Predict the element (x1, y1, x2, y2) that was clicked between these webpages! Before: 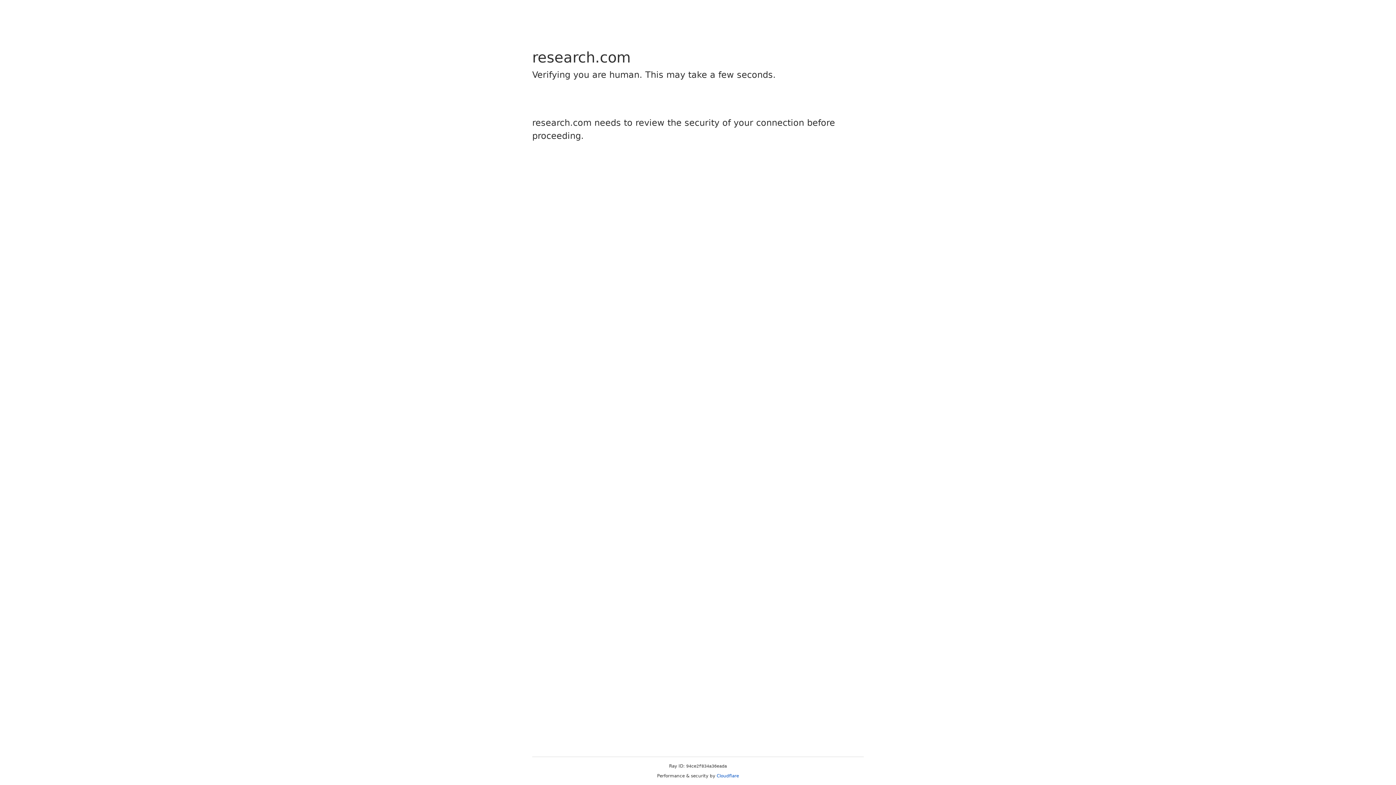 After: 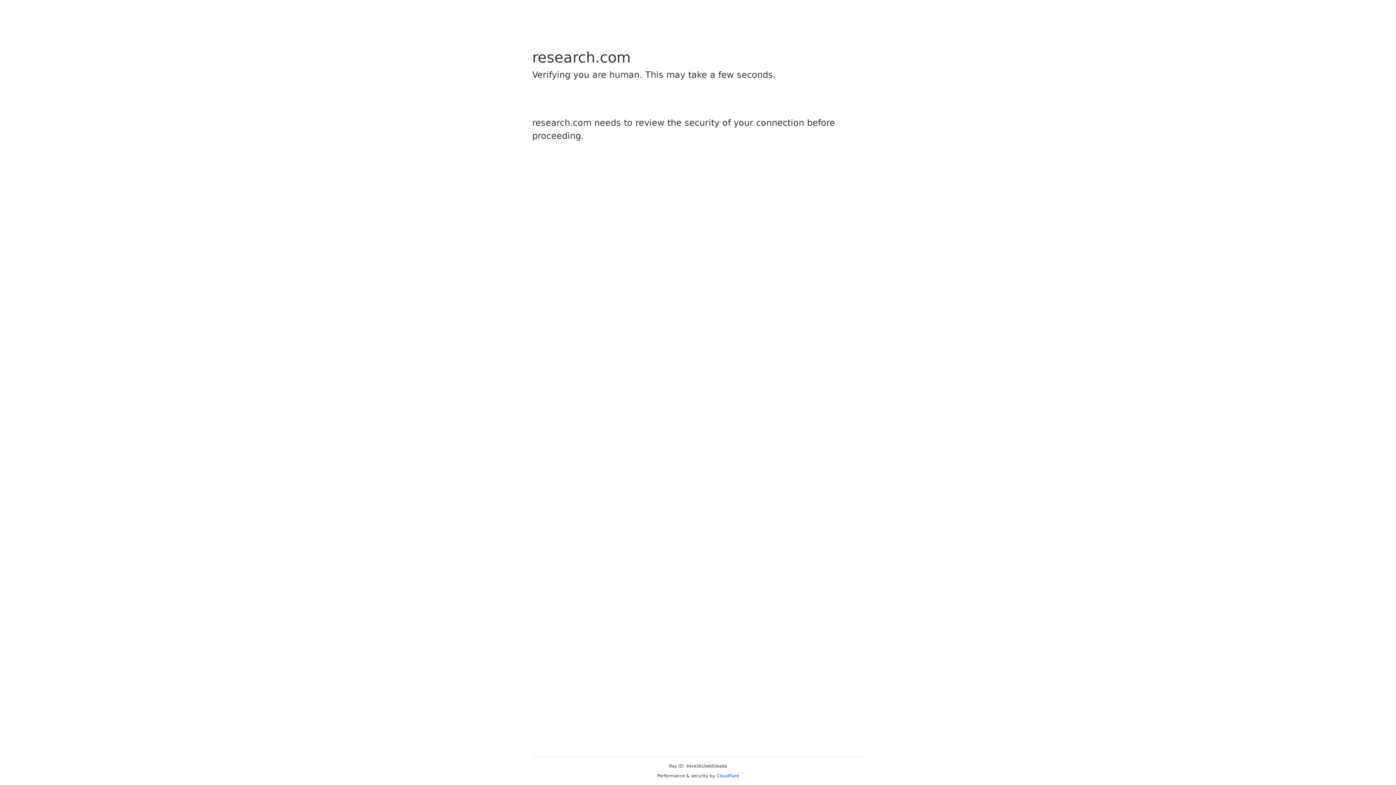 Action: bbox: (716, 773, 739, 778) label: Cloudflare